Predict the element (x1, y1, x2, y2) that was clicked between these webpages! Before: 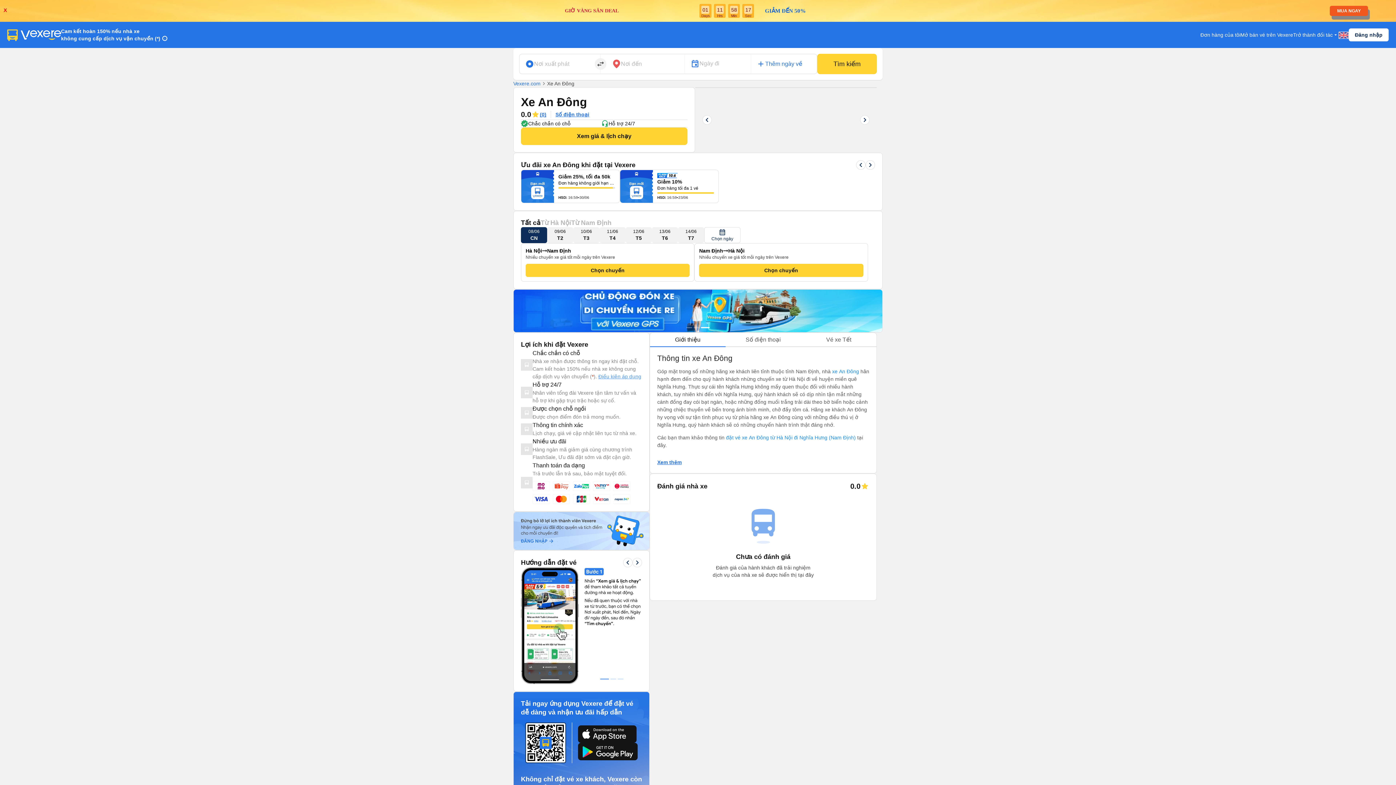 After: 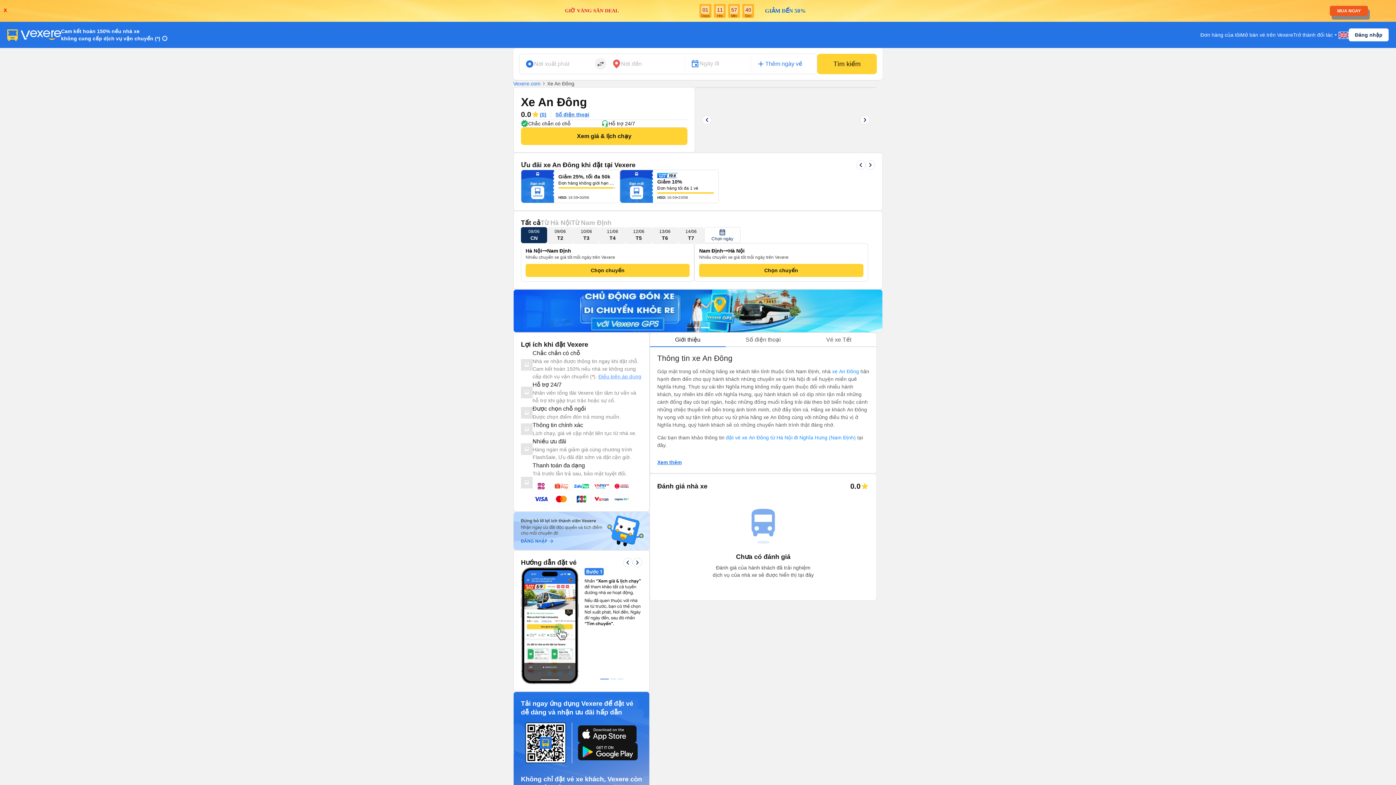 Action: label: 2 bbox: (696, 327, 702, 328)